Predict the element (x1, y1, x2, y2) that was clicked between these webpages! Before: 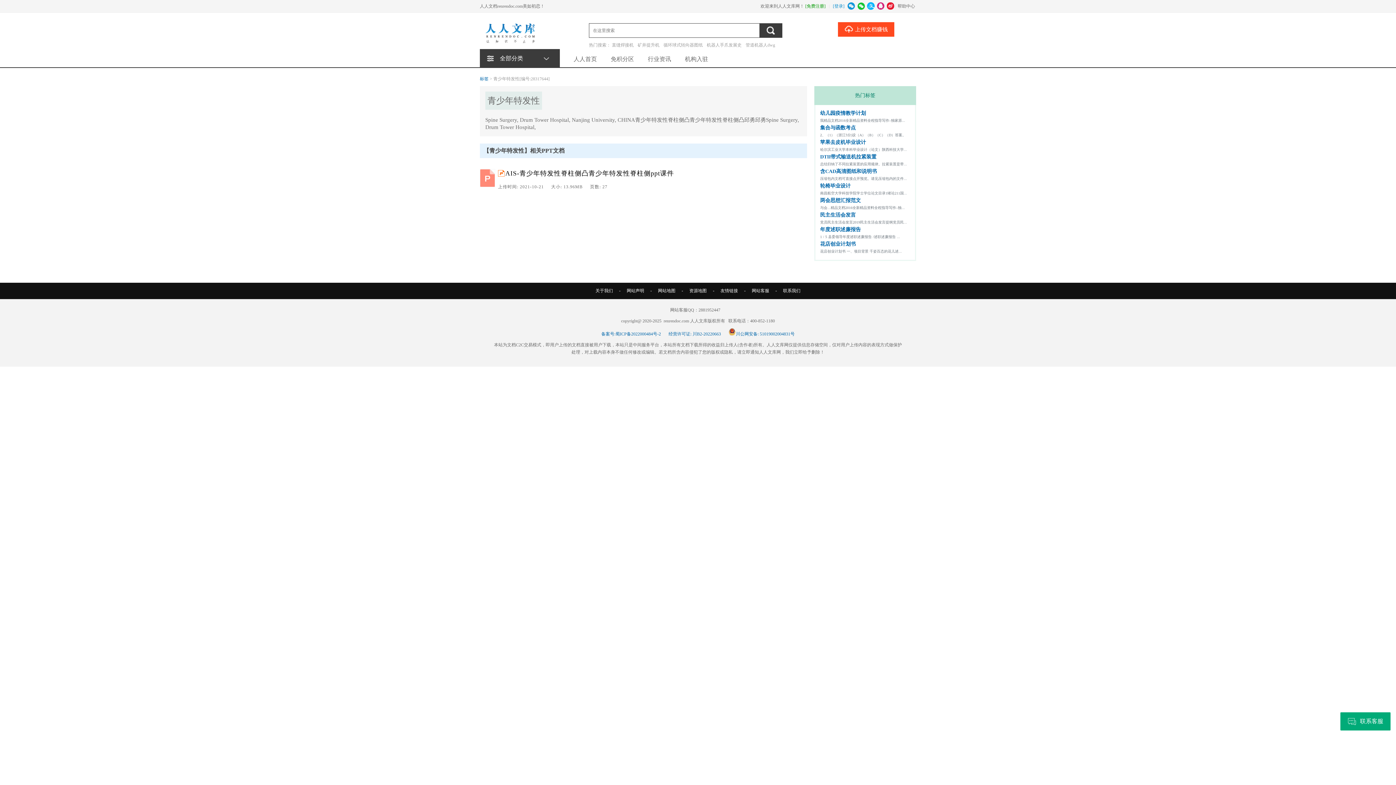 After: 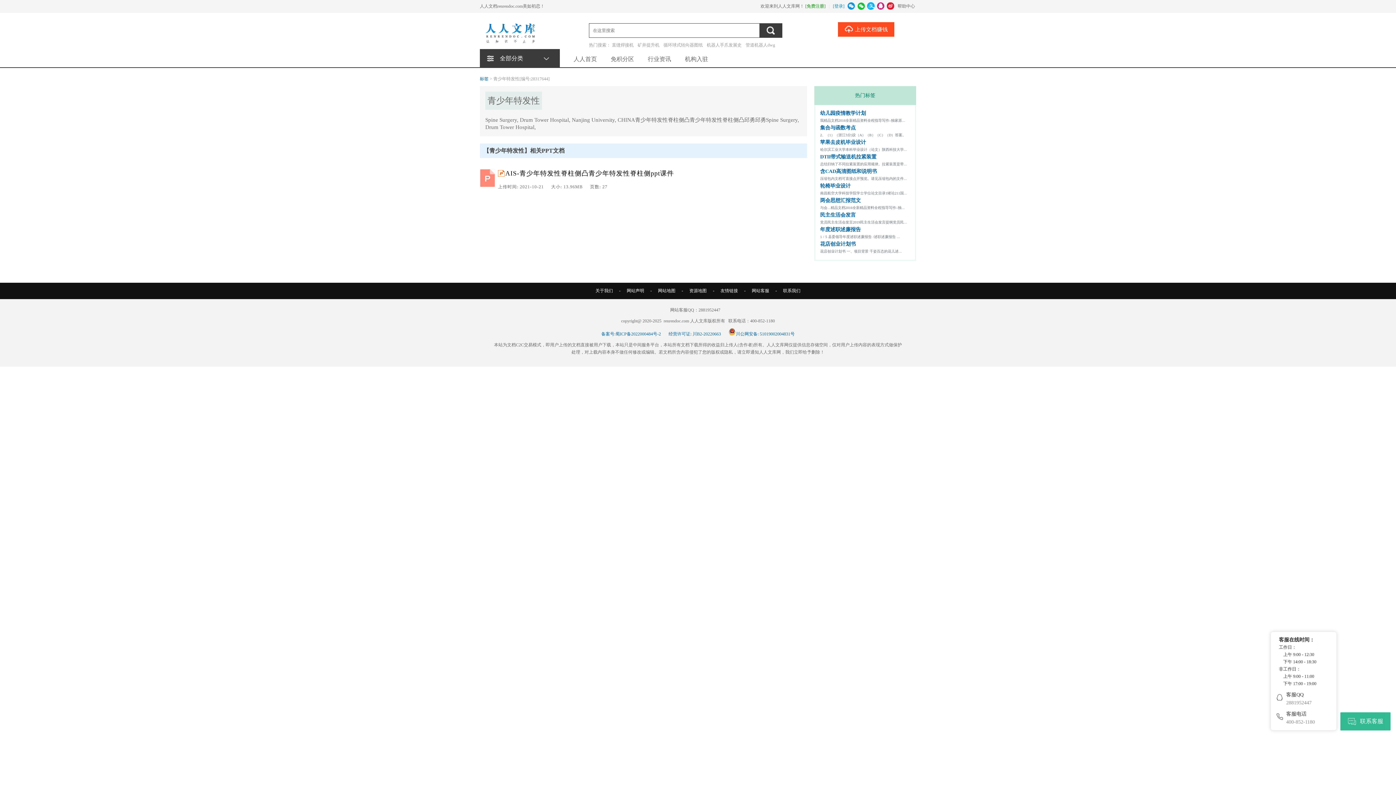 Action: bbox: (1340, 712, 1390, 730) label: 联系客服